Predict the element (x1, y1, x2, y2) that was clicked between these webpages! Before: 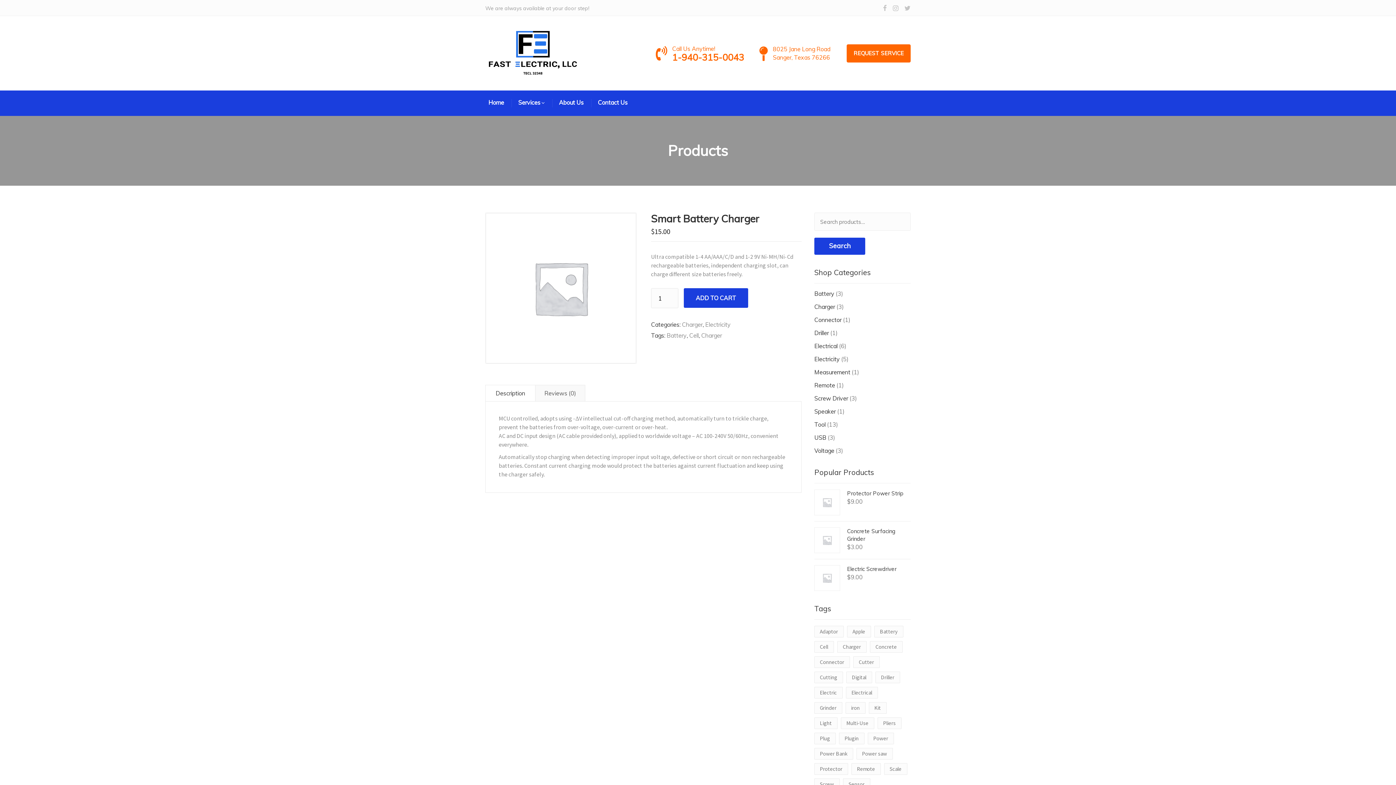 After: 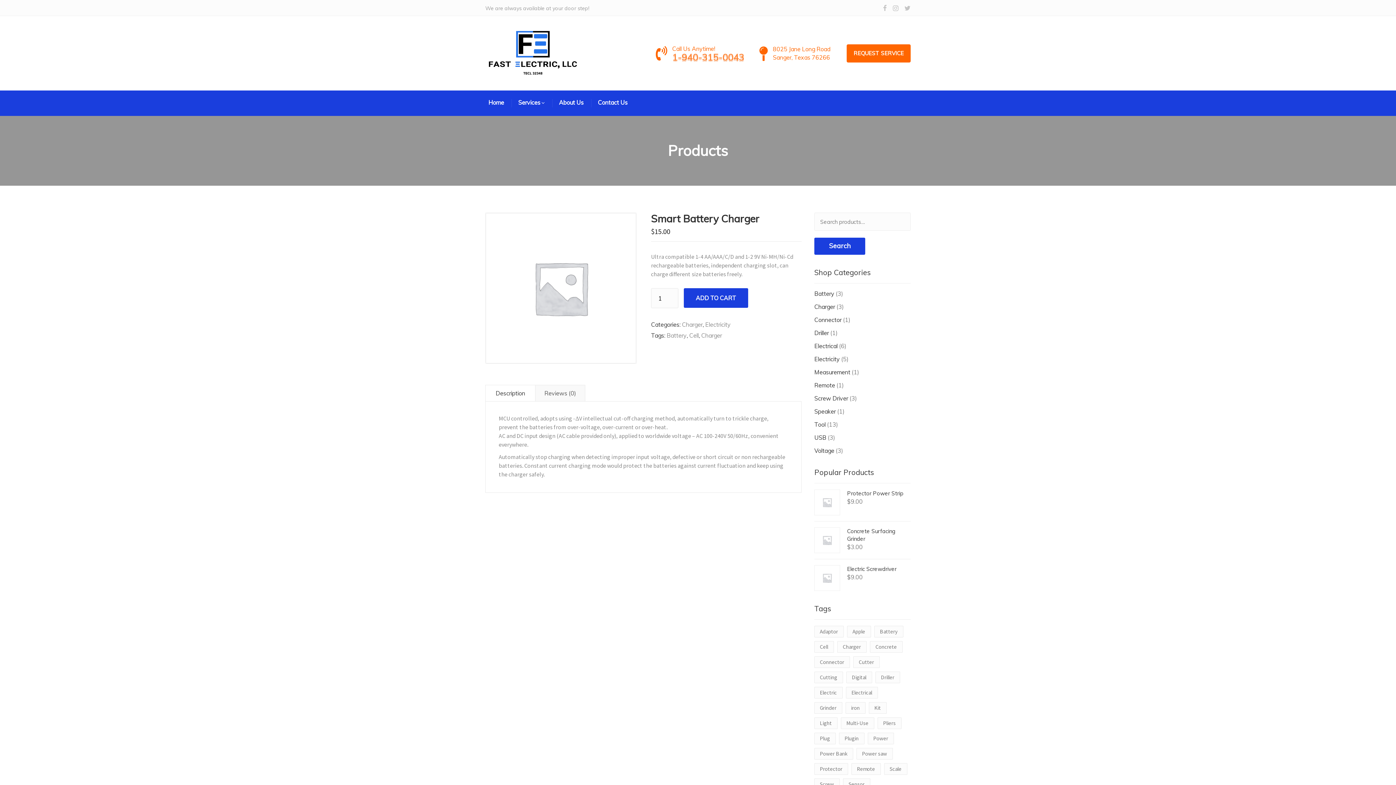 Action: label: 1-940-315-0043 bbox: (672, 52, 744, 61)